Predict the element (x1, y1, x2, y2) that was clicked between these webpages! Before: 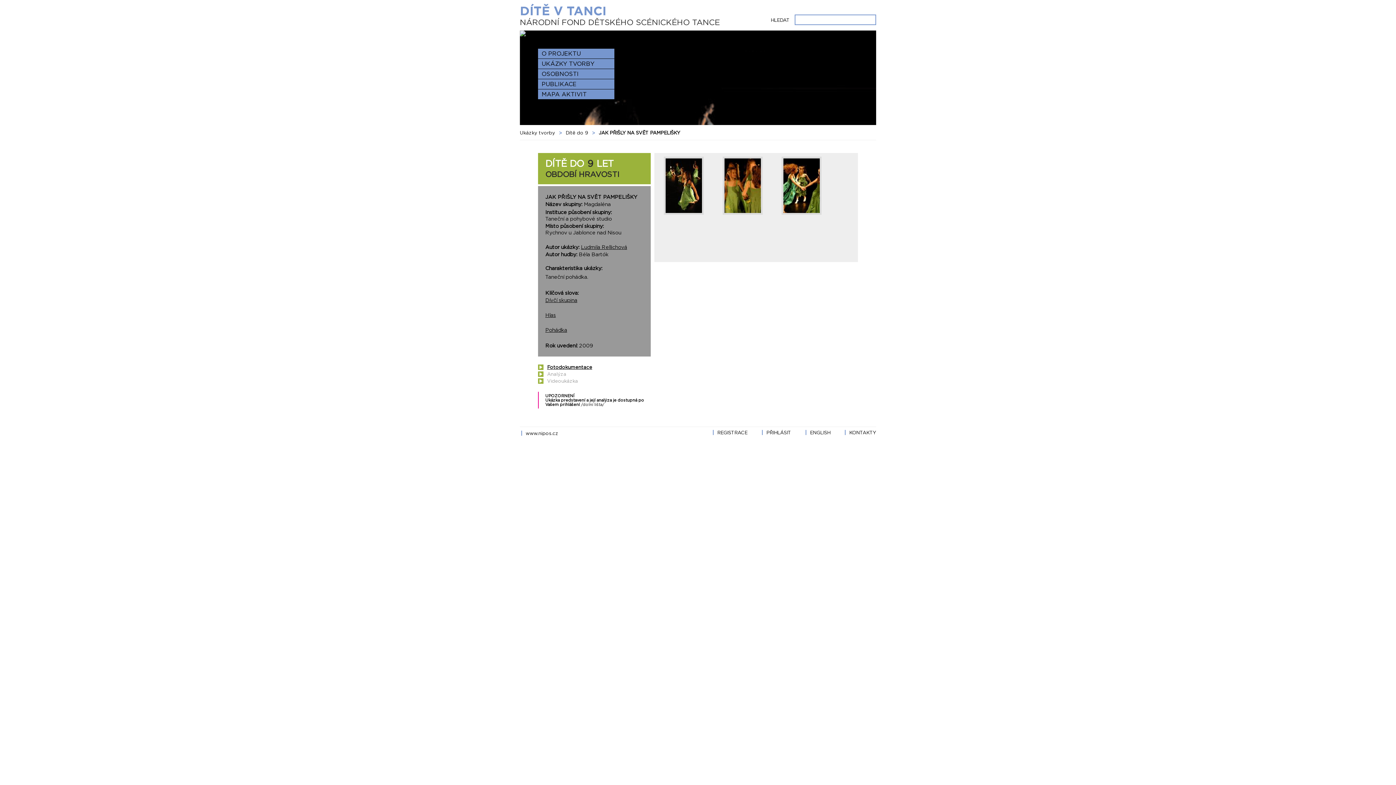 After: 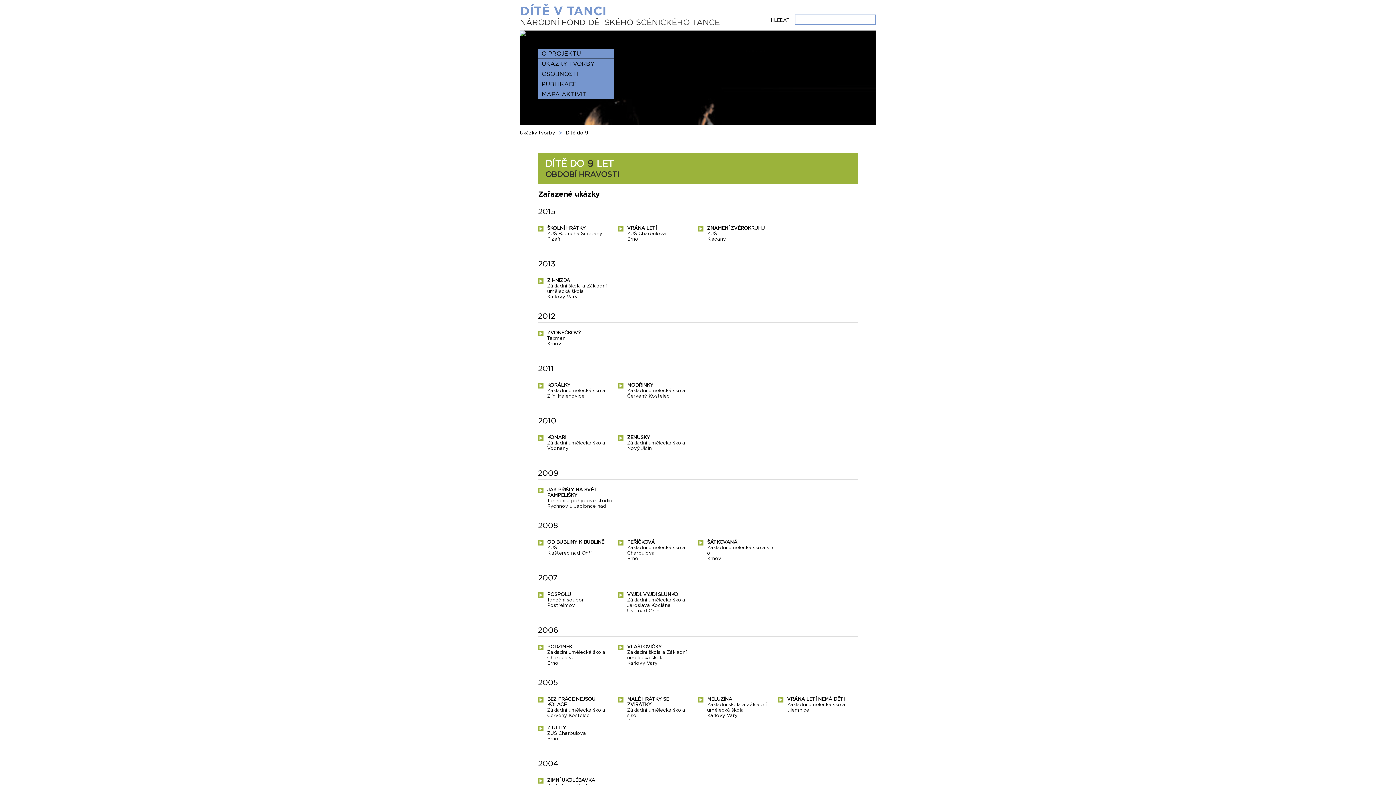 Action: bbox: (538, 153, 650, 184) label: DÍTĚ DO 9 LET
OBDOBÍ HRAVOSTI